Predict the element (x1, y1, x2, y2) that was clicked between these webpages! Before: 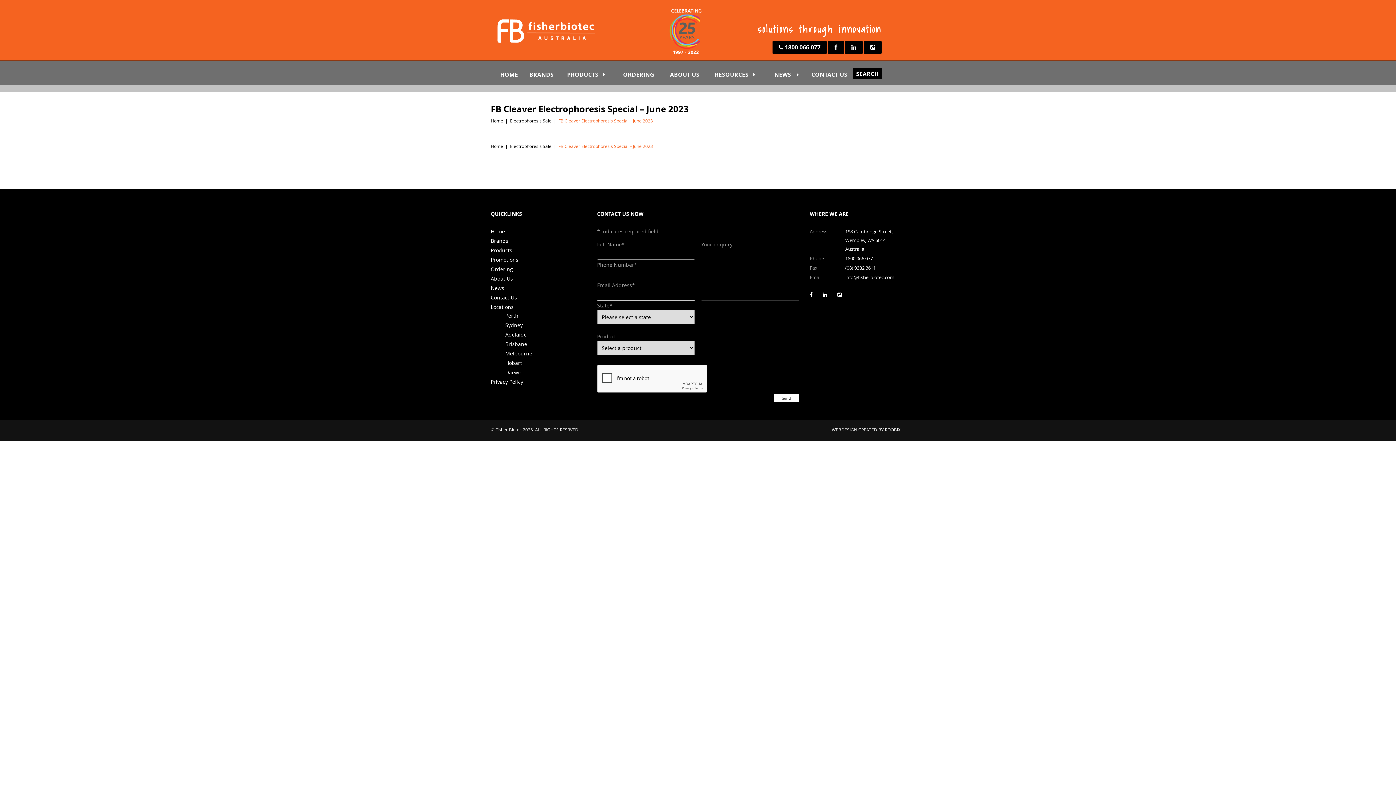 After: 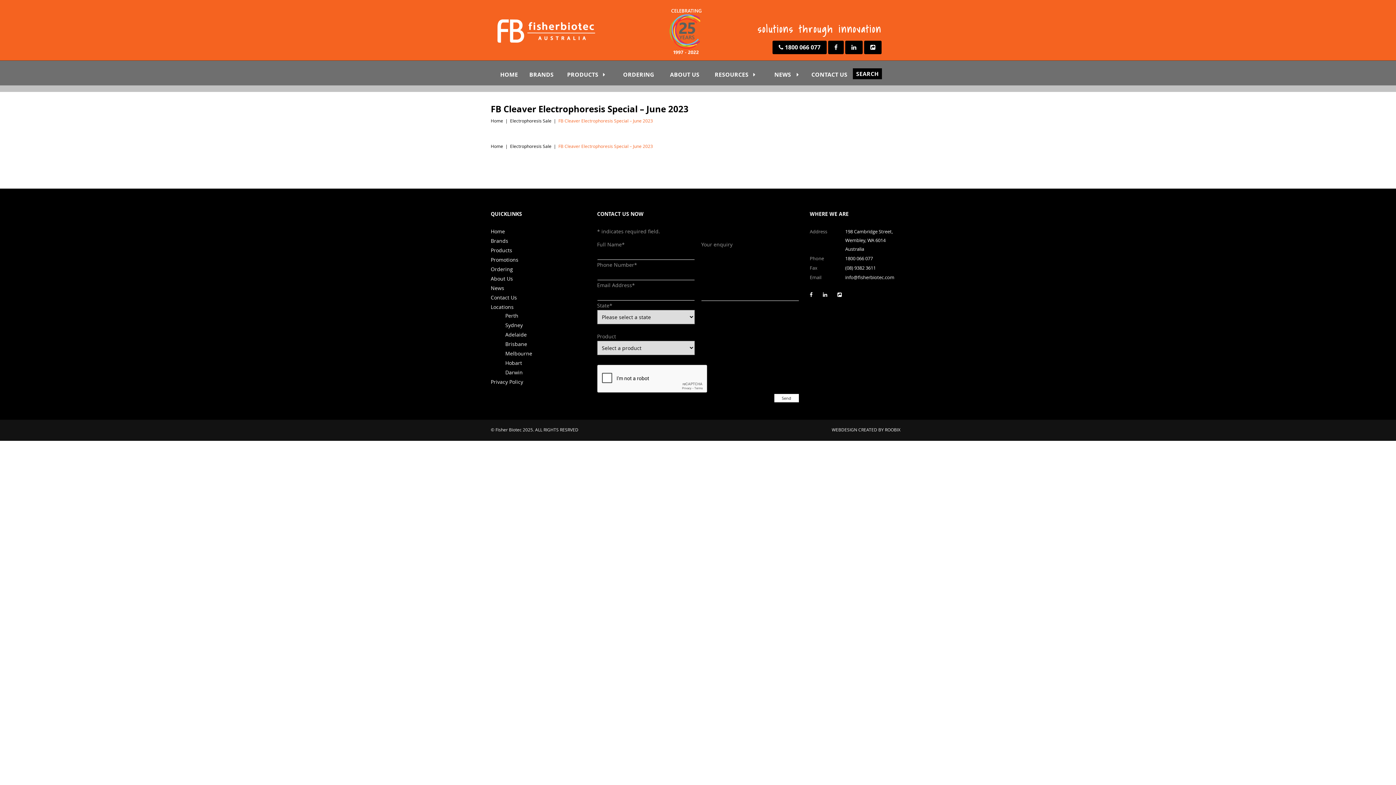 Action: label: ROOBIX bbox: (885, 425, 900, 435)